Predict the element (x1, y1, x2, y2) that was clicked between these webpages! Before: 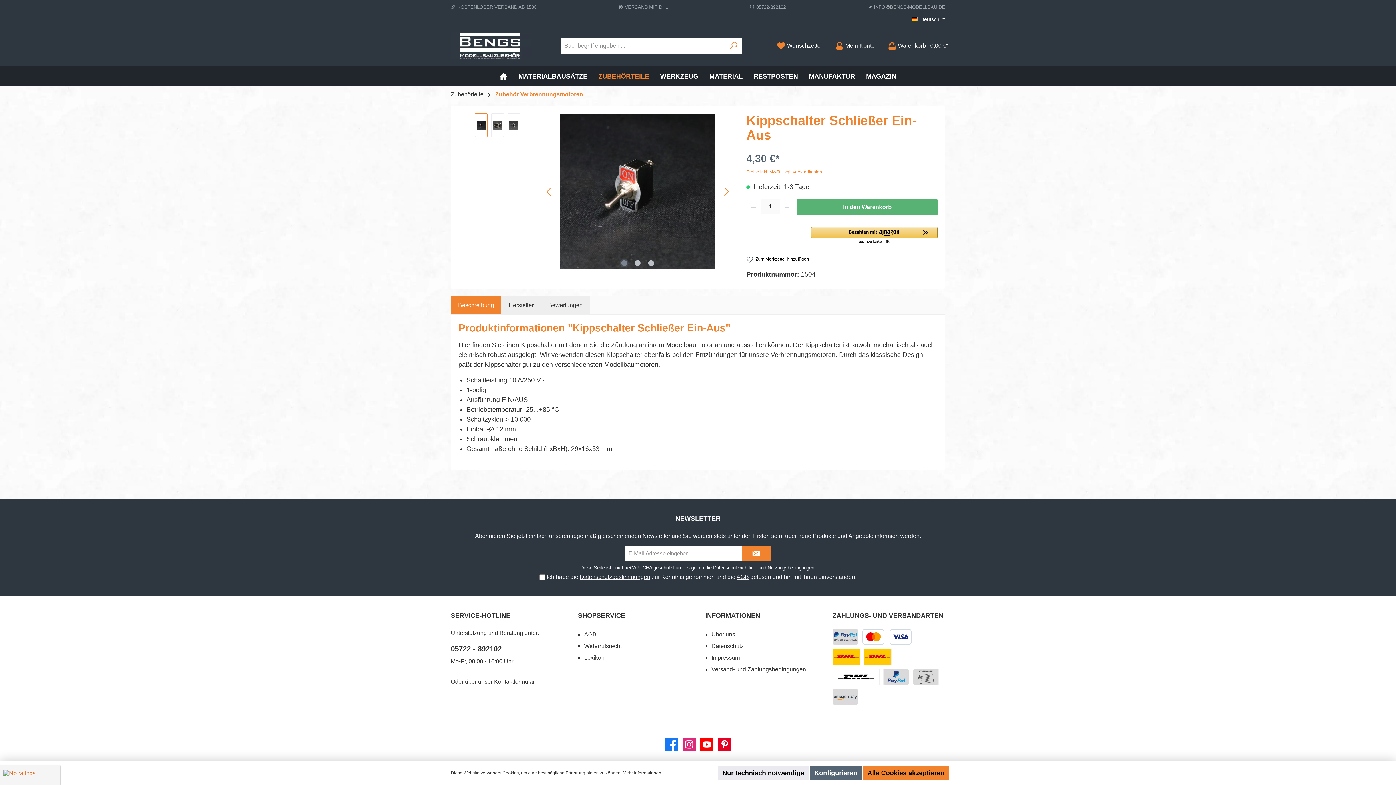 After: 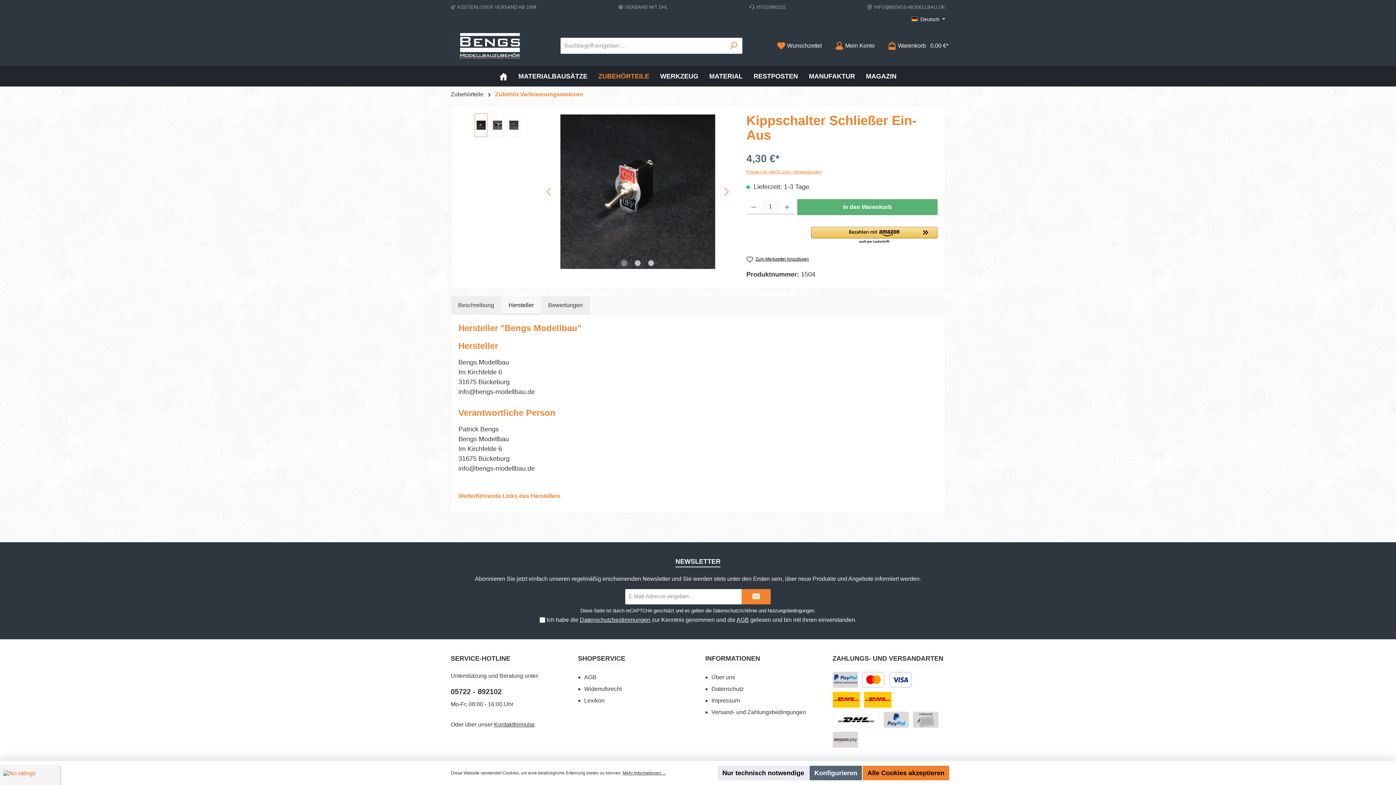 Action: bbox: (501, 296, 541, 314) label: Hersteller